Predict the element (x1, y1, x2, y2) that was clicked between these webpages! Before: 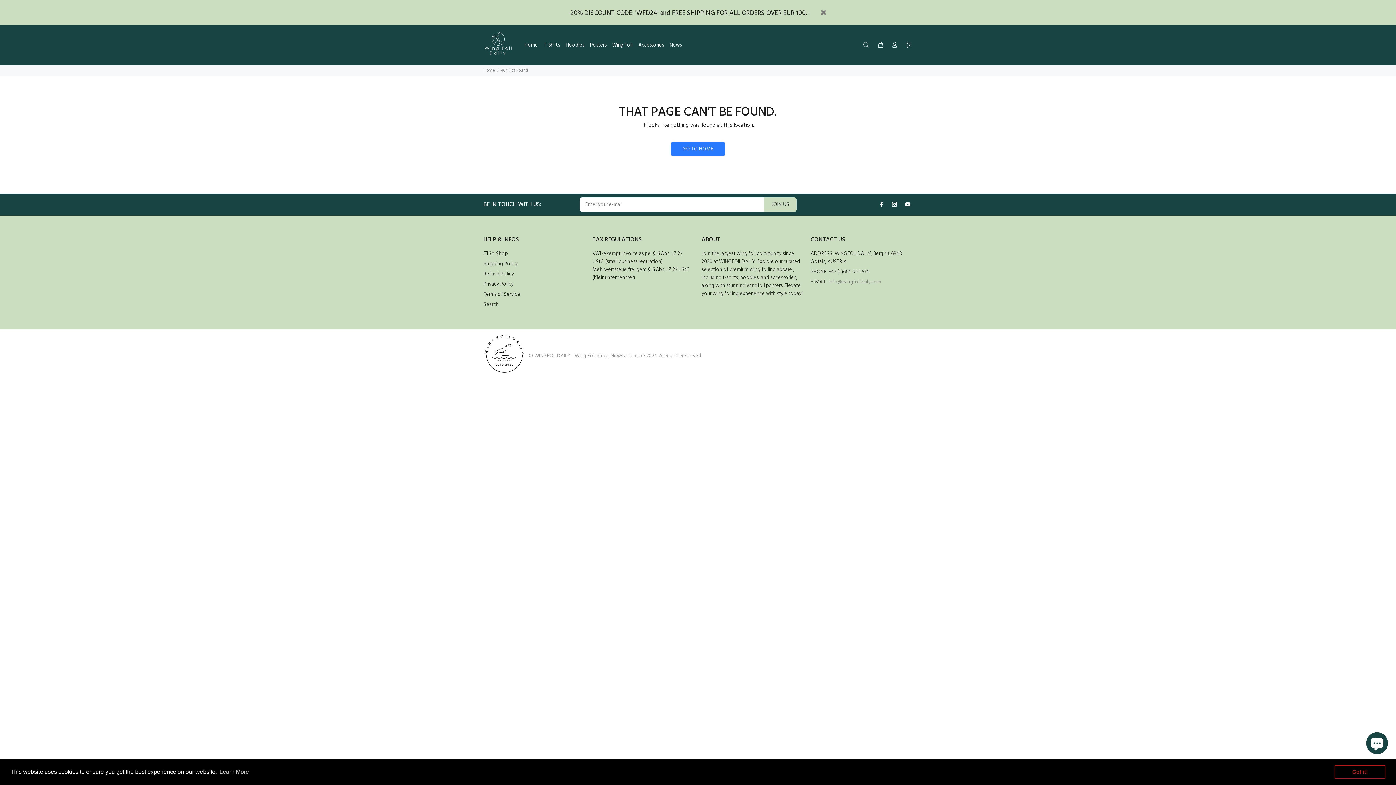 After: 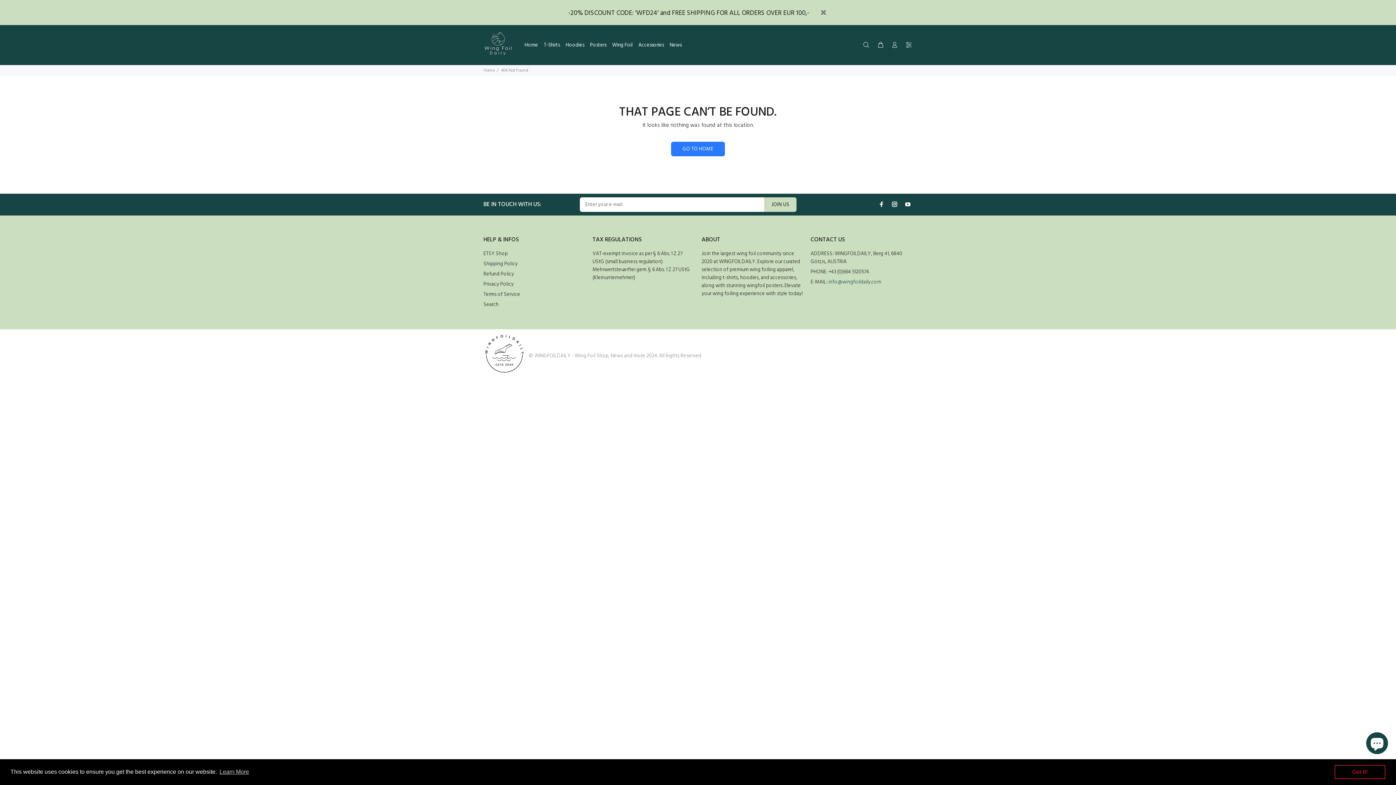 Action: label: info@wingfoildaily.com bbox: (828, 278, 881, 286)